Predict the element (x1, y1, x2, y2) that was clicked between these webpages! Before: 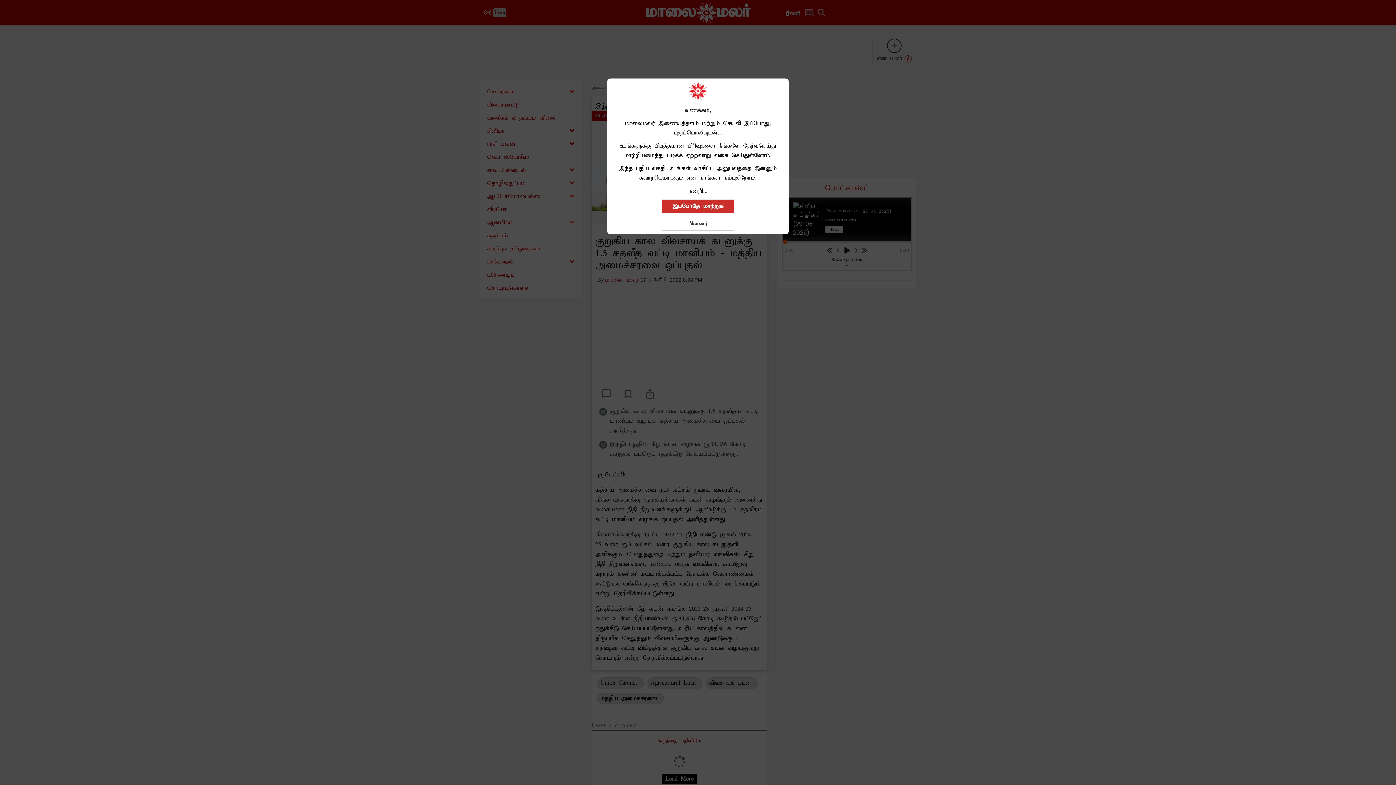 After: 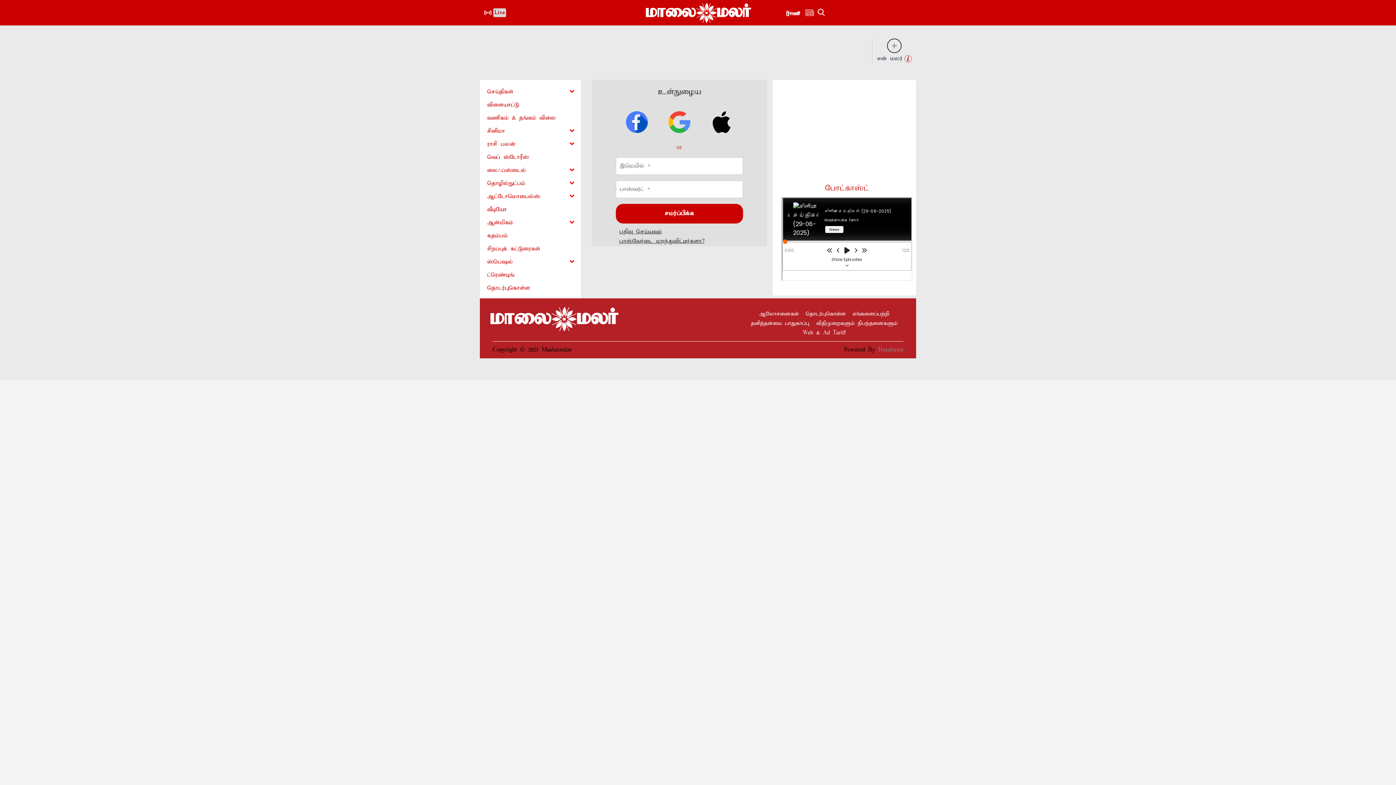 Action: label: இப்போதே மாற்றுக bbox: (661, 199, 734, 213)